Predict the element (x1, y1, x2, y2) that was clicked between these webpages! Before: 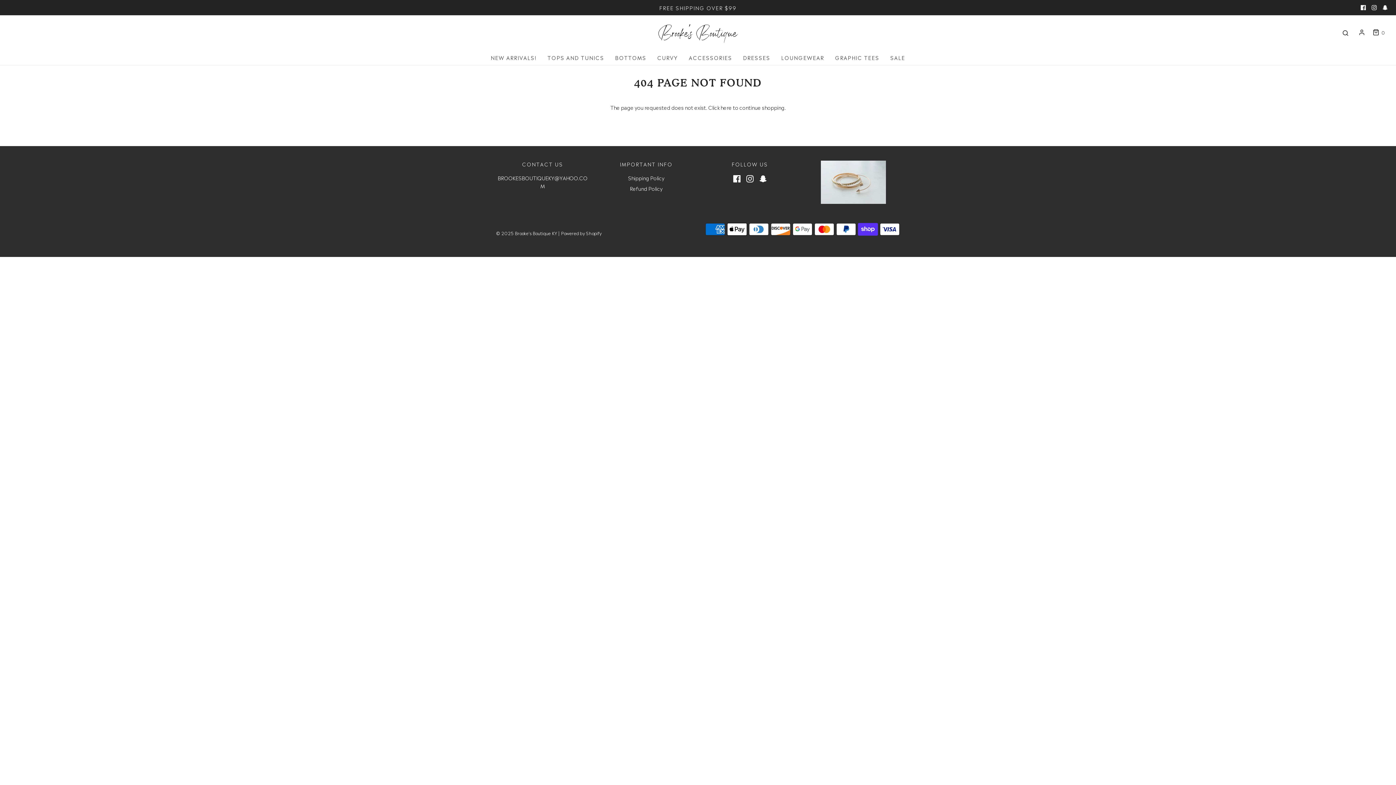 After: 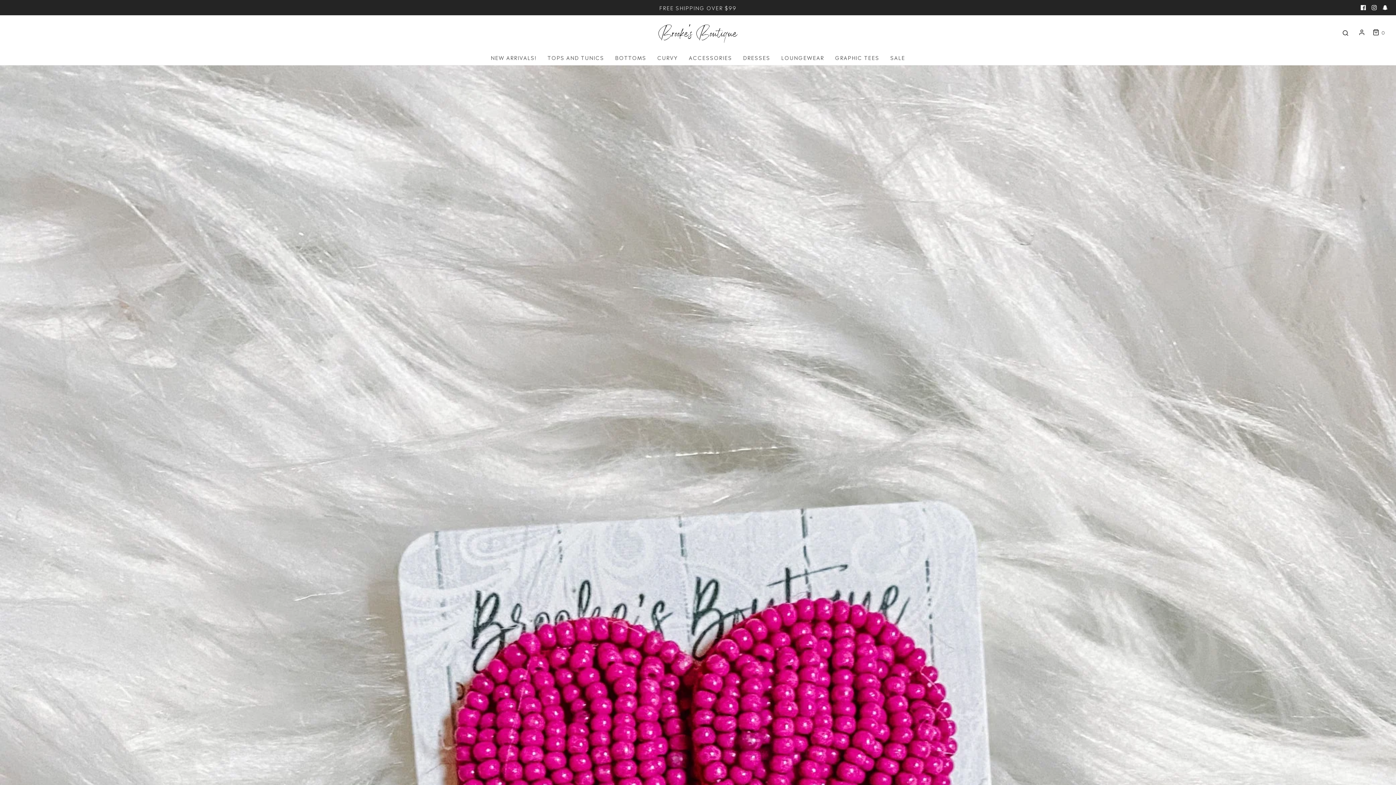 Action: label: ACCESSORIES bbox: (689, 49, 732, 64)